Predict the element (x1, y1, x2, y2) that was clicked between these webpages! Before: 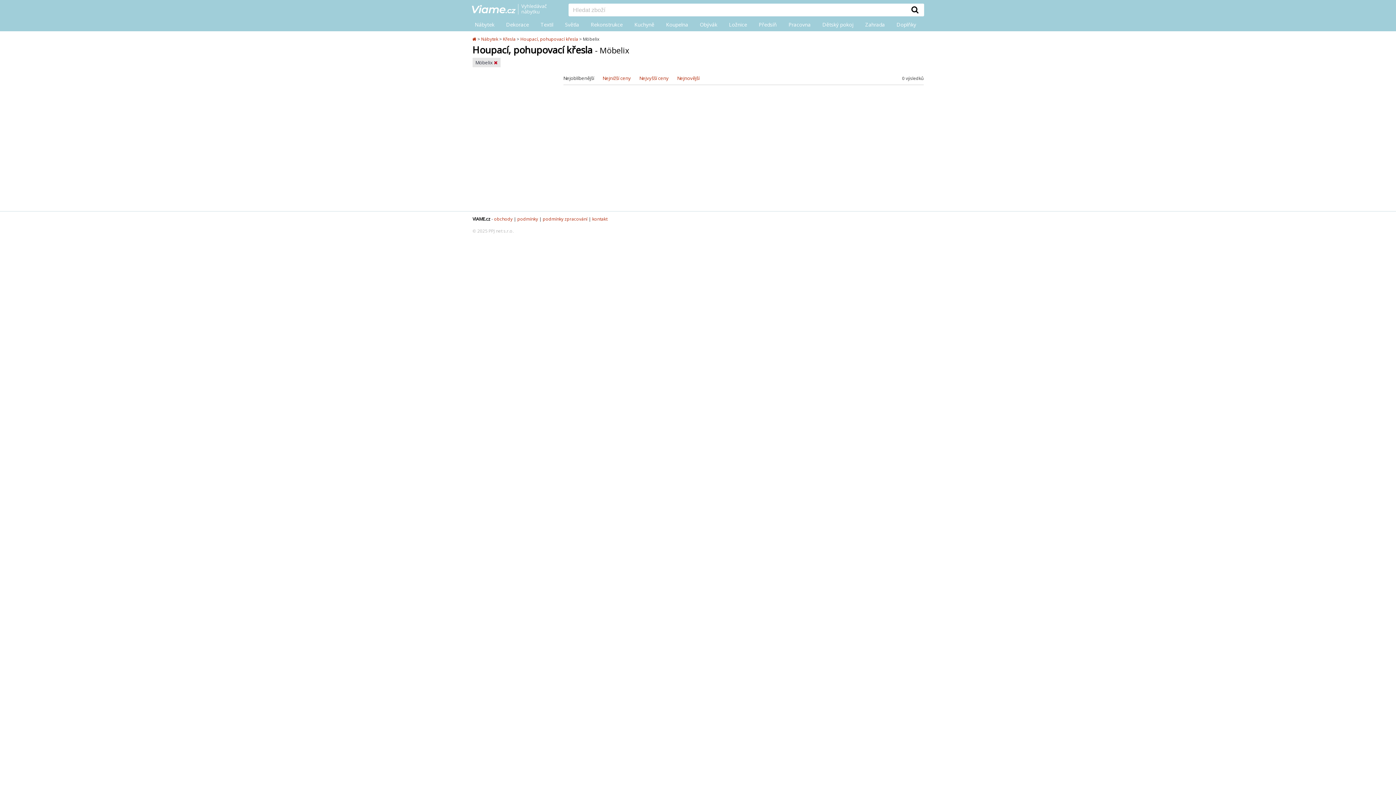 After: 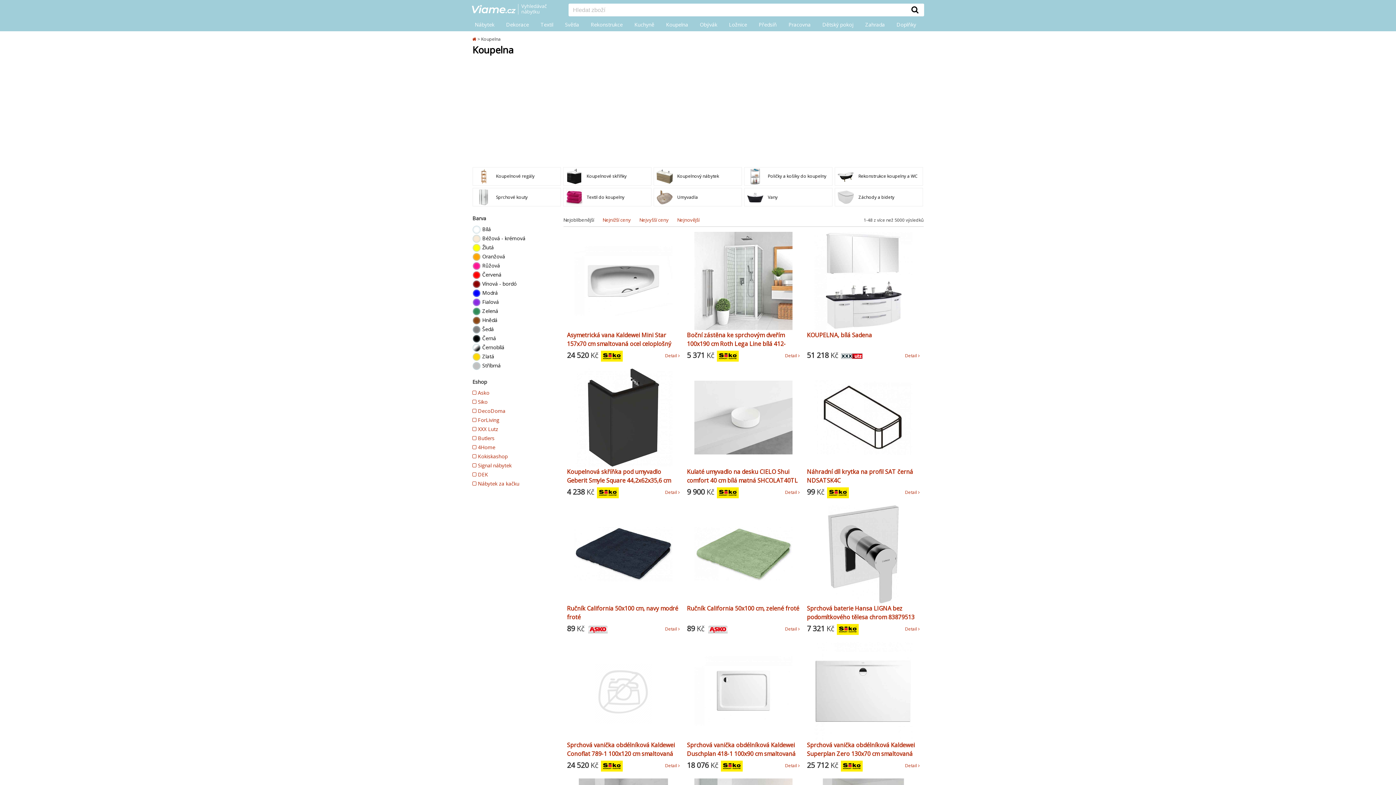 Action: label: Koupelna bbox: (660, 18, 694, 31)